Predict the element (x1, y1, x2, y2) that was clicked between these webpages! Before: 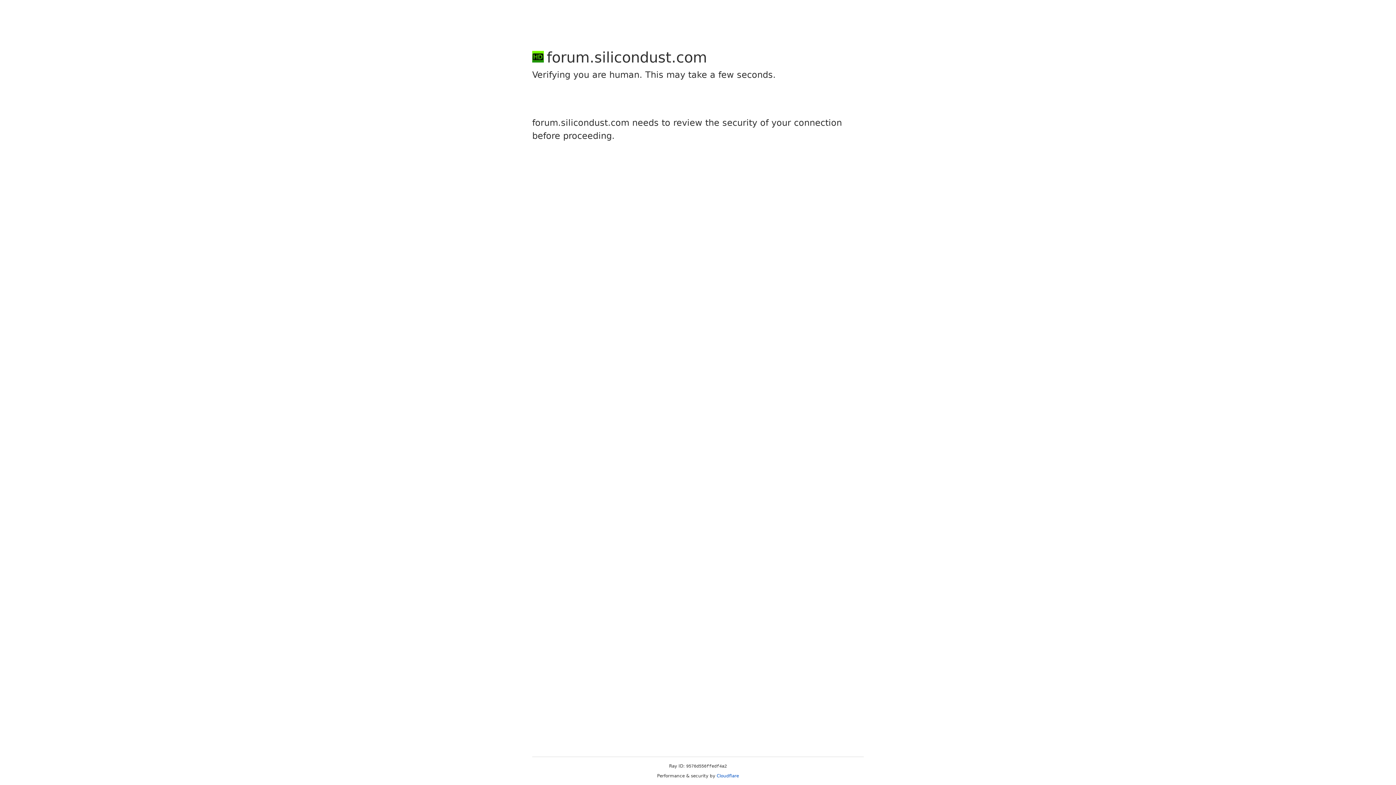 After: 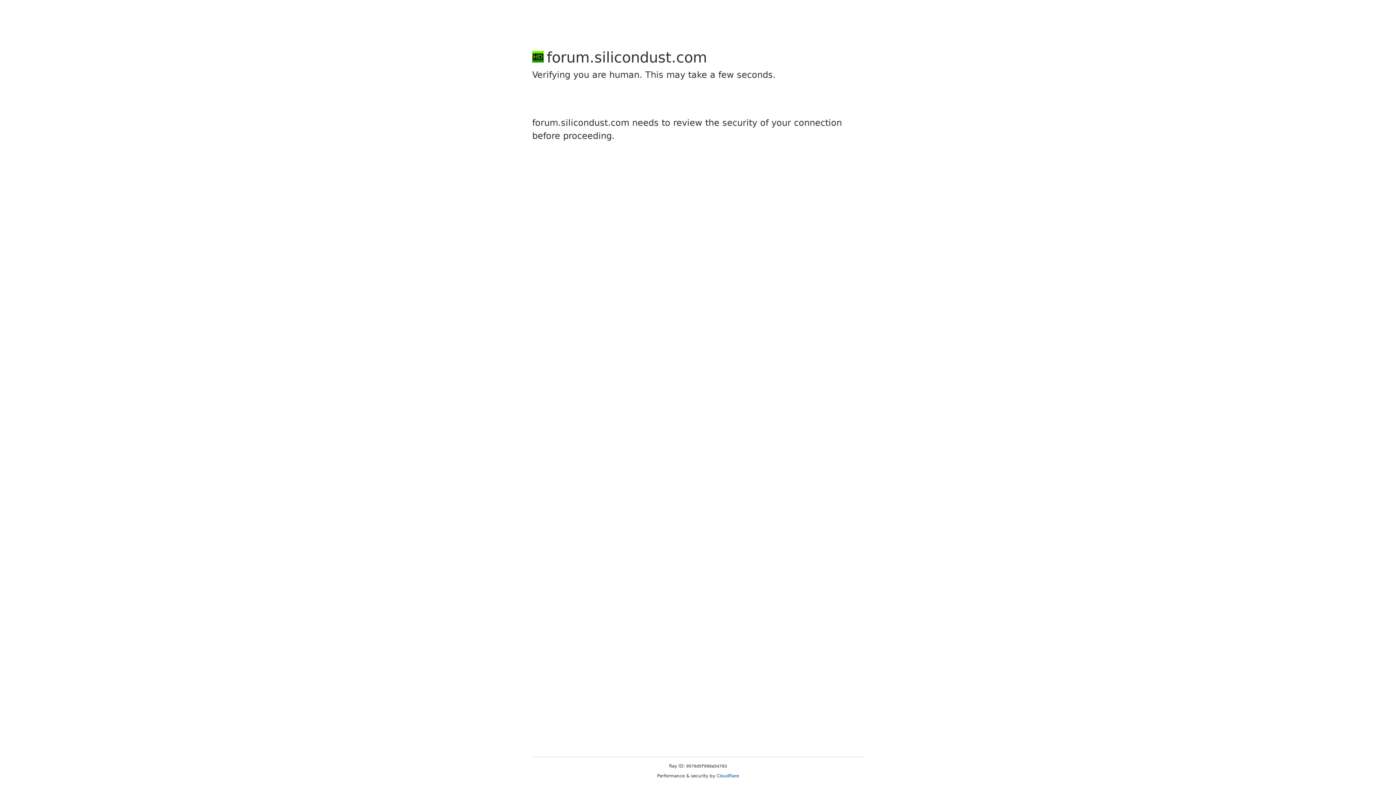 Action: bbox: (716, 773, 739, 778) label: Cloudflare